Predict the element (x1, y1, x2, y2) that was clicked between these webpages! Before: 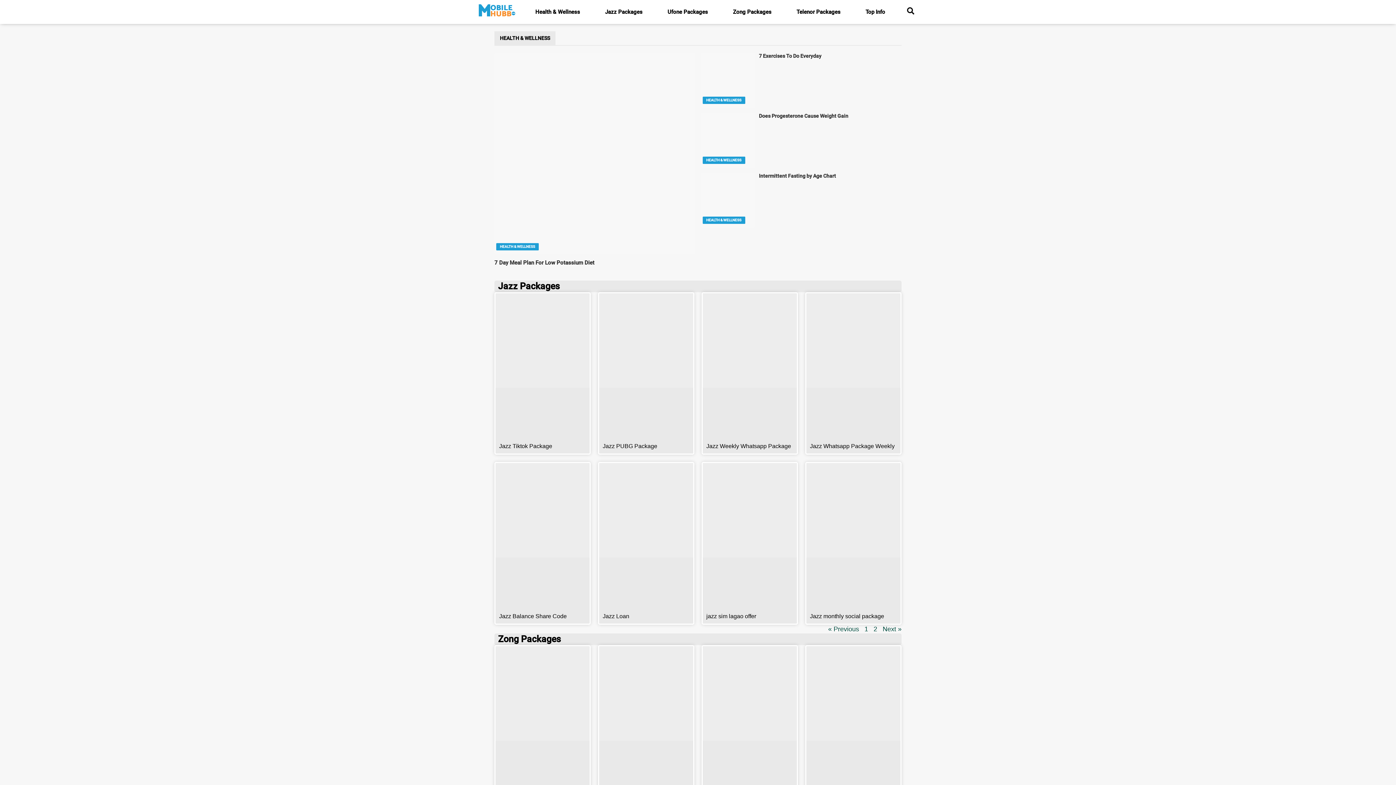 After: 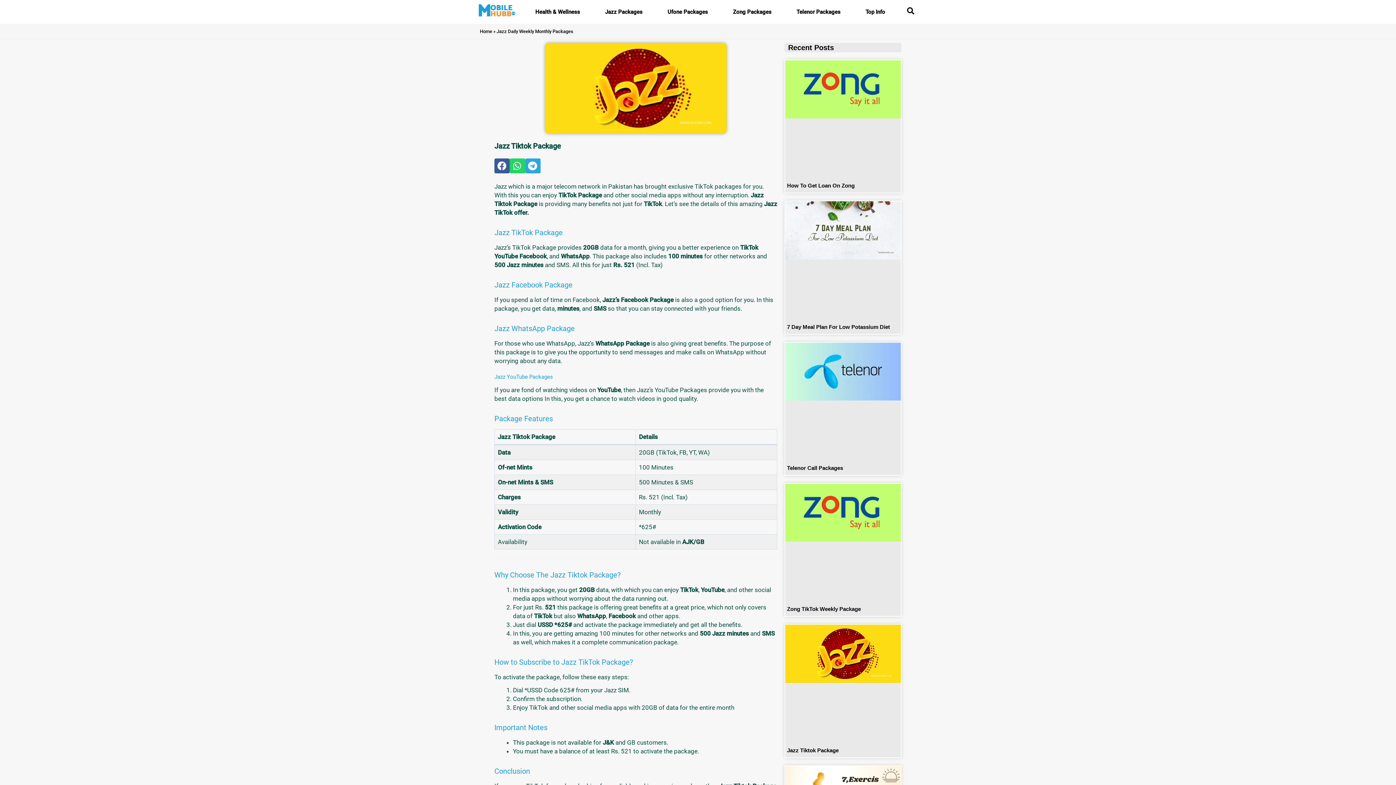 Action: bbox: (495, 293, 589, 433)